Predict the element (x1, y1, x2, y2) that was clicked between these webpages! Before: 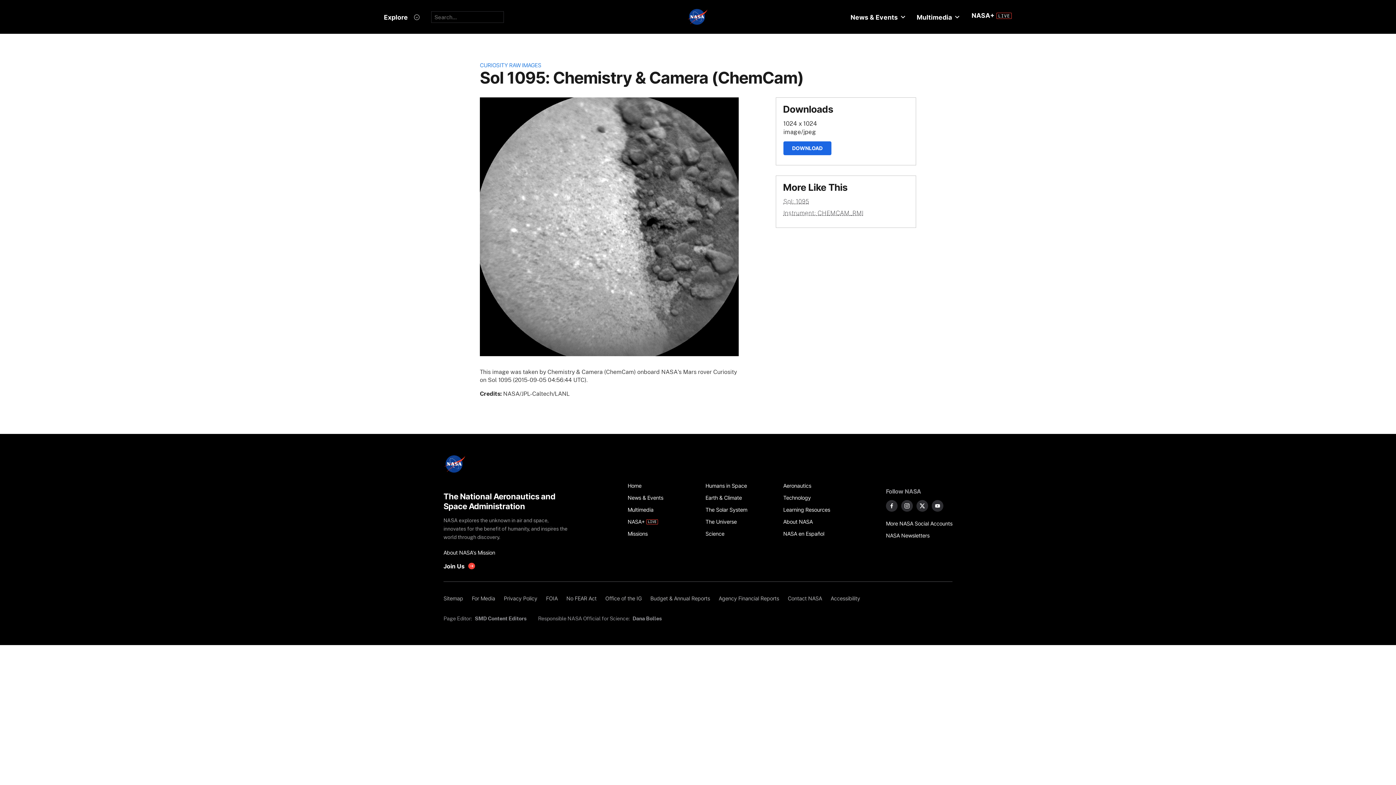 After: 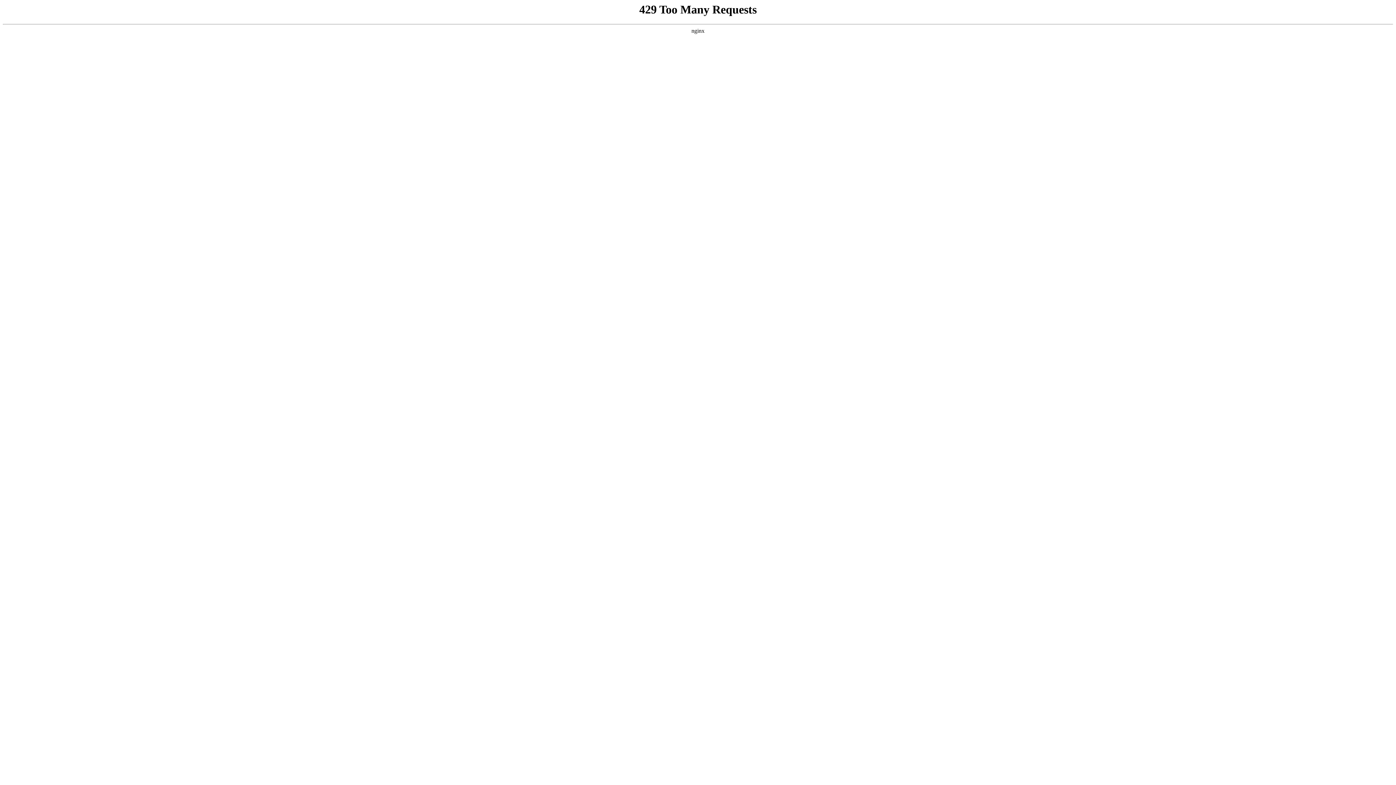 Action: label: get involved with NASA bbox: (443, 562, 475, 569)